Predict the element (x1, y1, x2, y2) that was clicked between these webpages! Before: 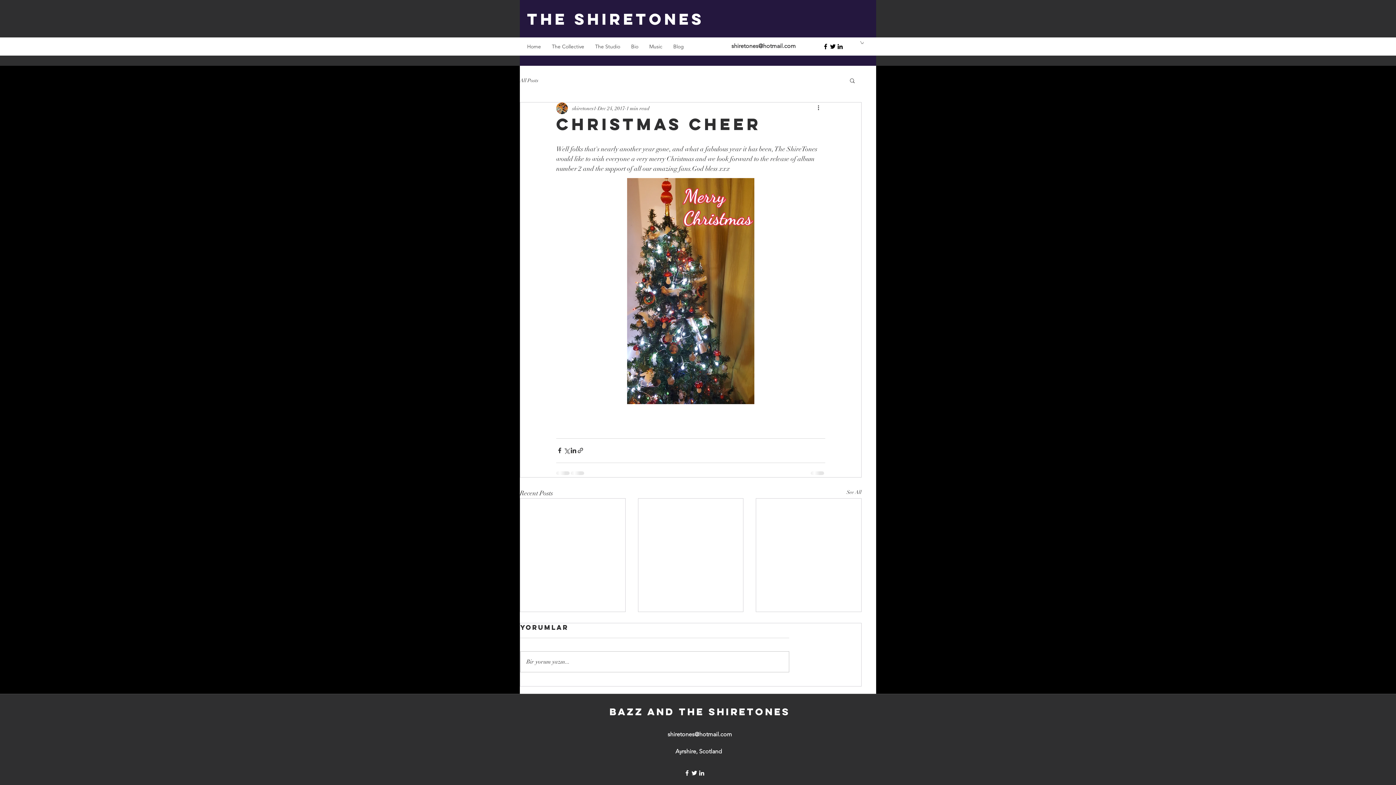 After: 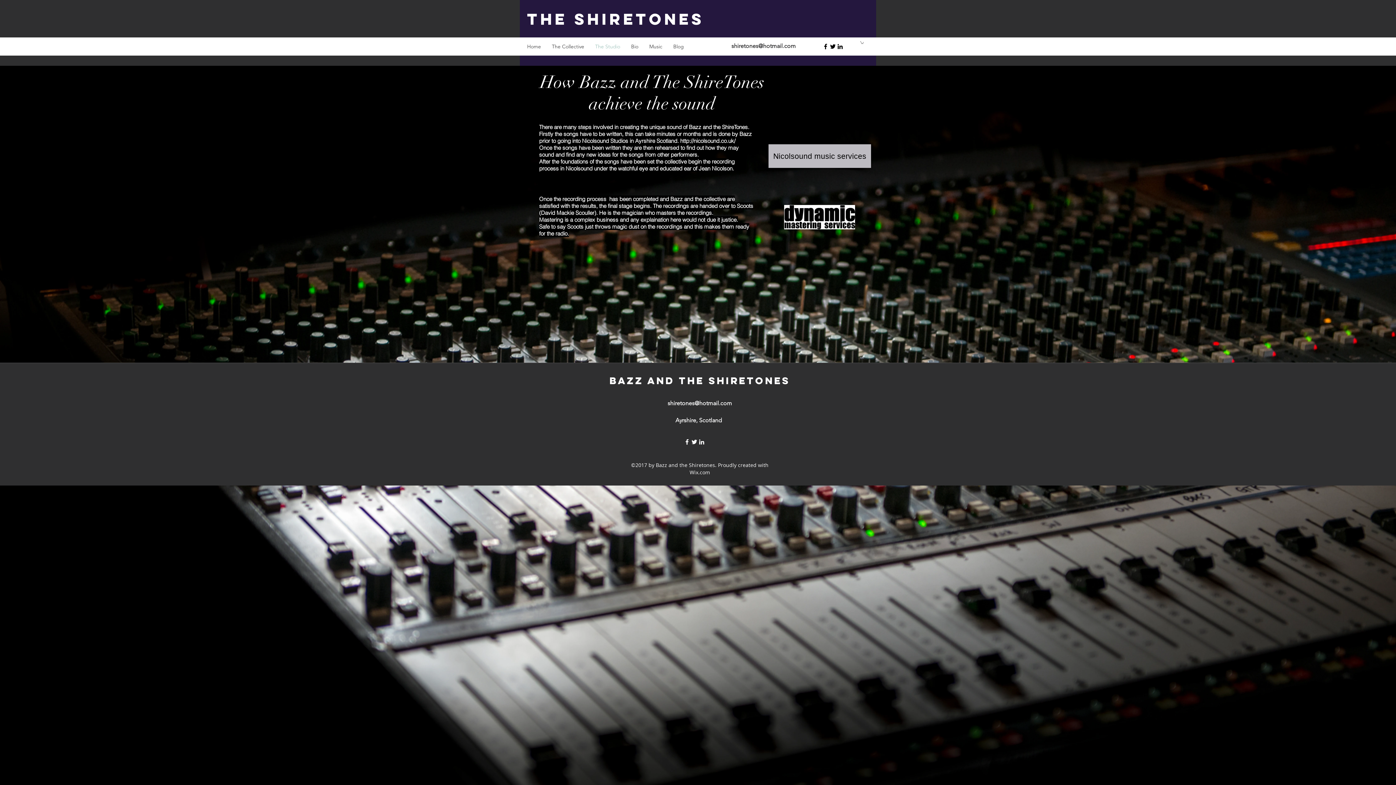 Action: label: The Studio bbox: (589, 41, 625, 52)